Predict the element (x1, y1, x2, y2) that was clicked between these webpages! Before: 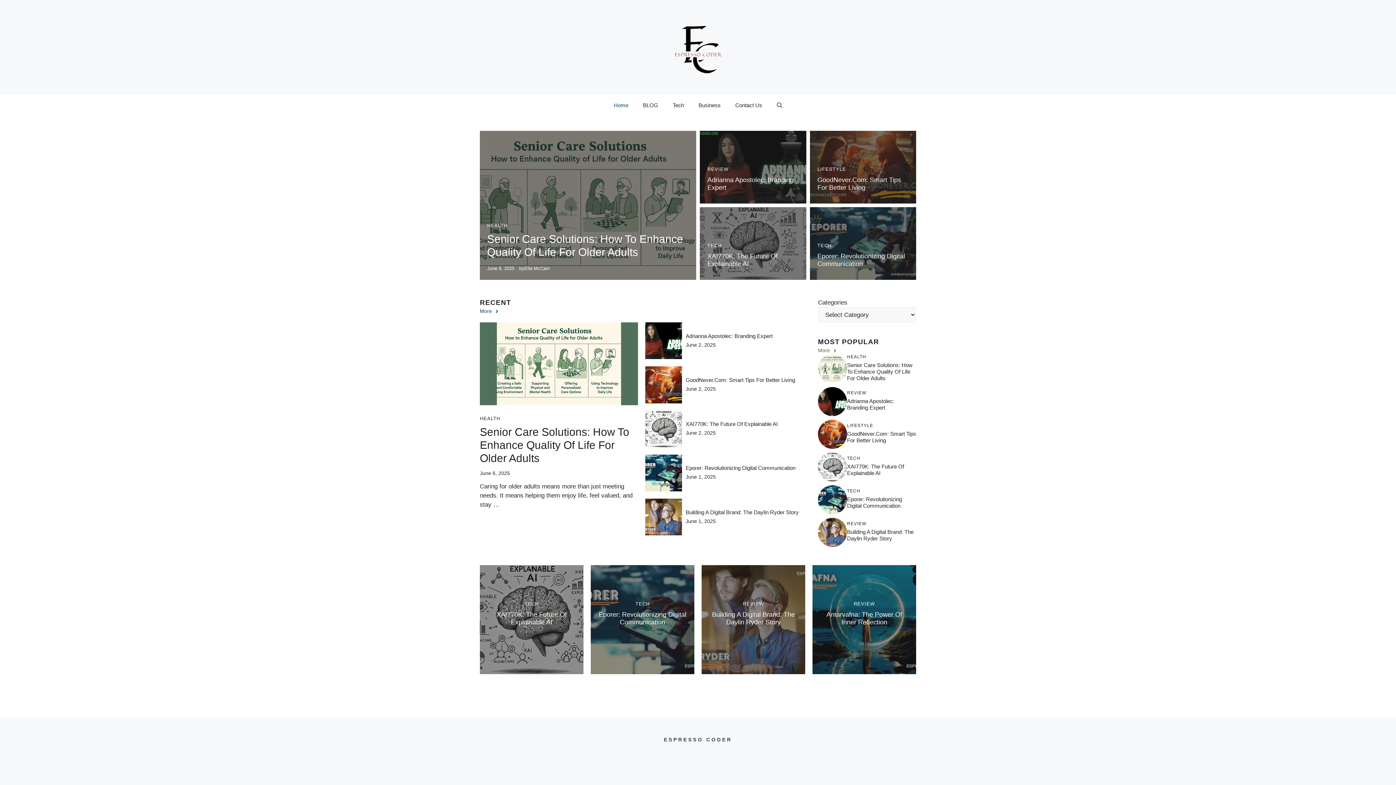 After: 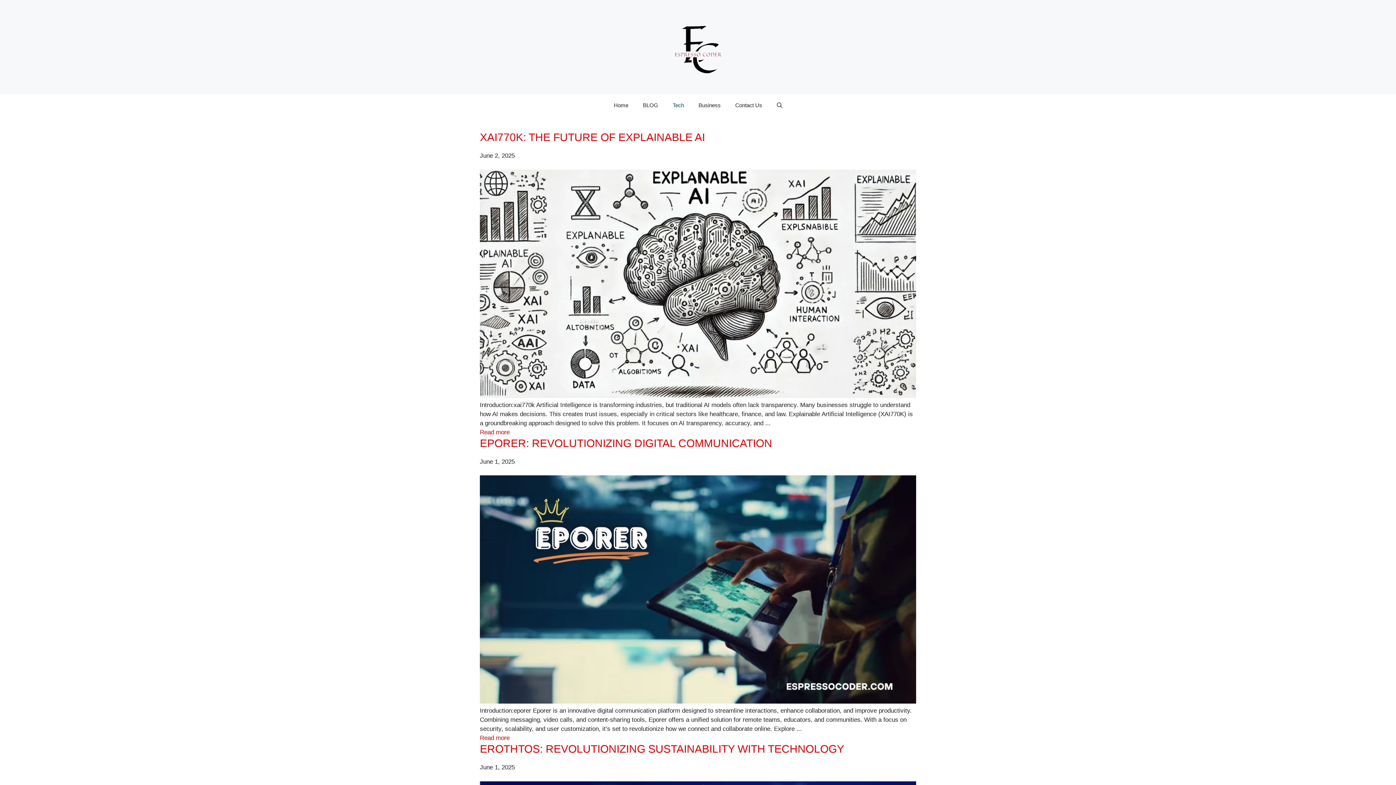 Action: bbox: (635, 601, 649, 606) label: TECH